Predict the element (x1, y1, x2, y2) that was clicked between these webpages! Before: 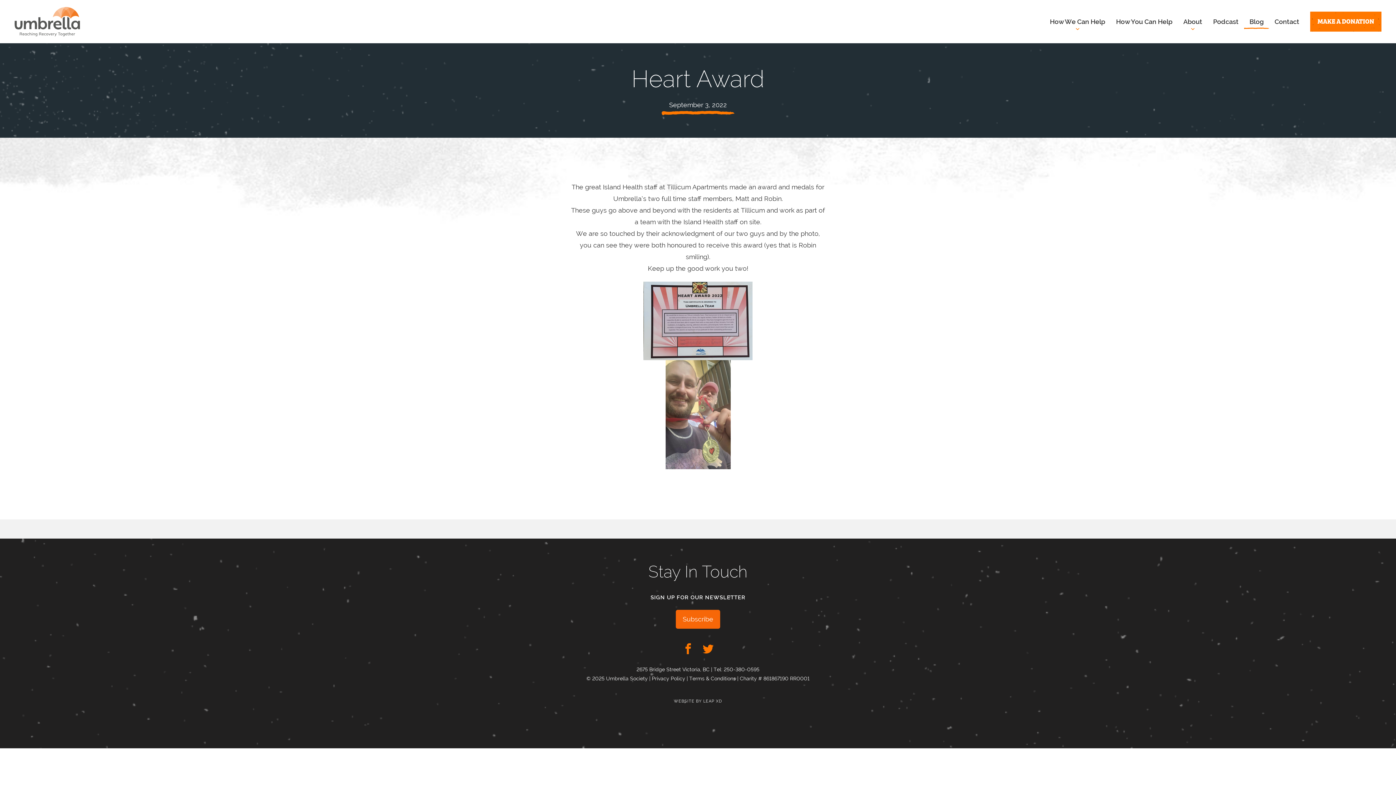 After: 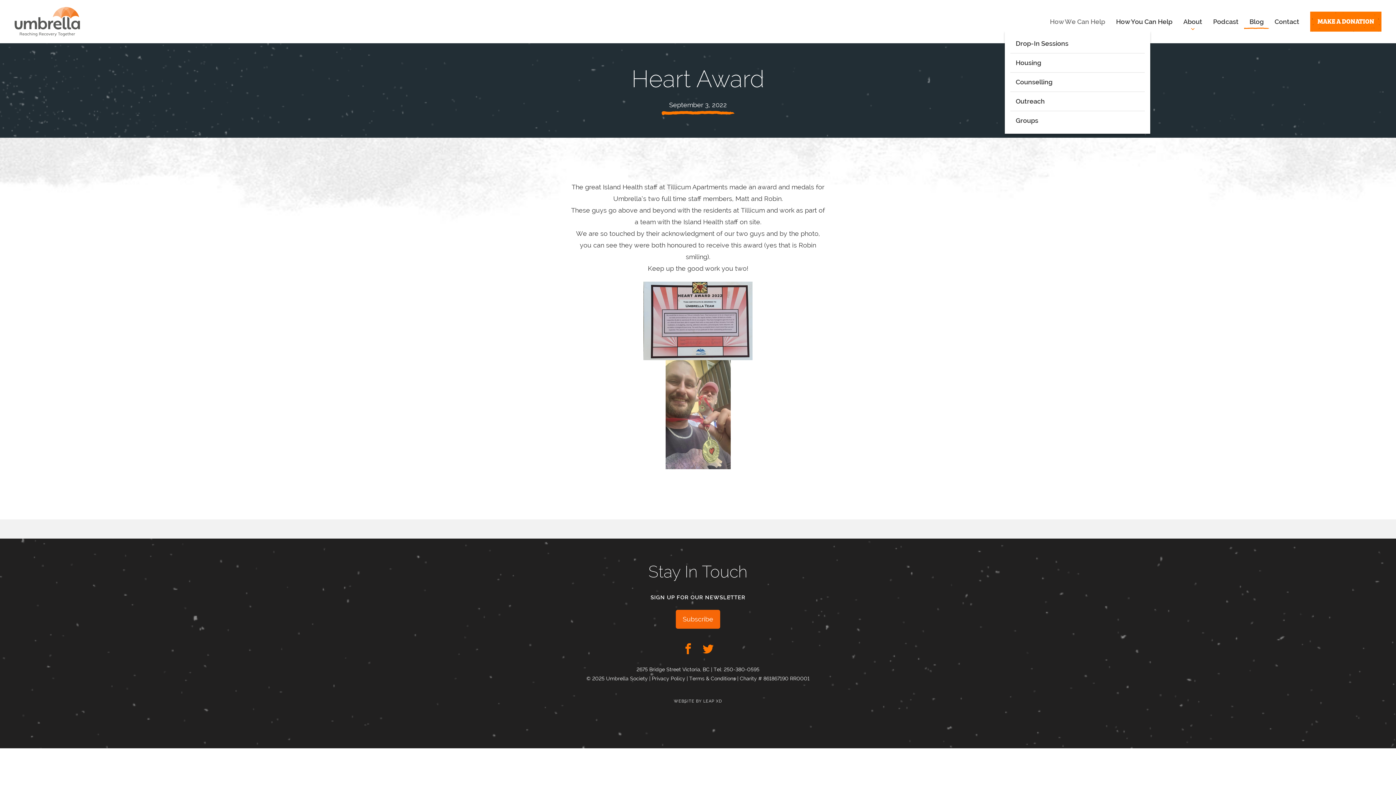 Action: bbox: (1044, 15, 1110, 27) label: How We Can Help